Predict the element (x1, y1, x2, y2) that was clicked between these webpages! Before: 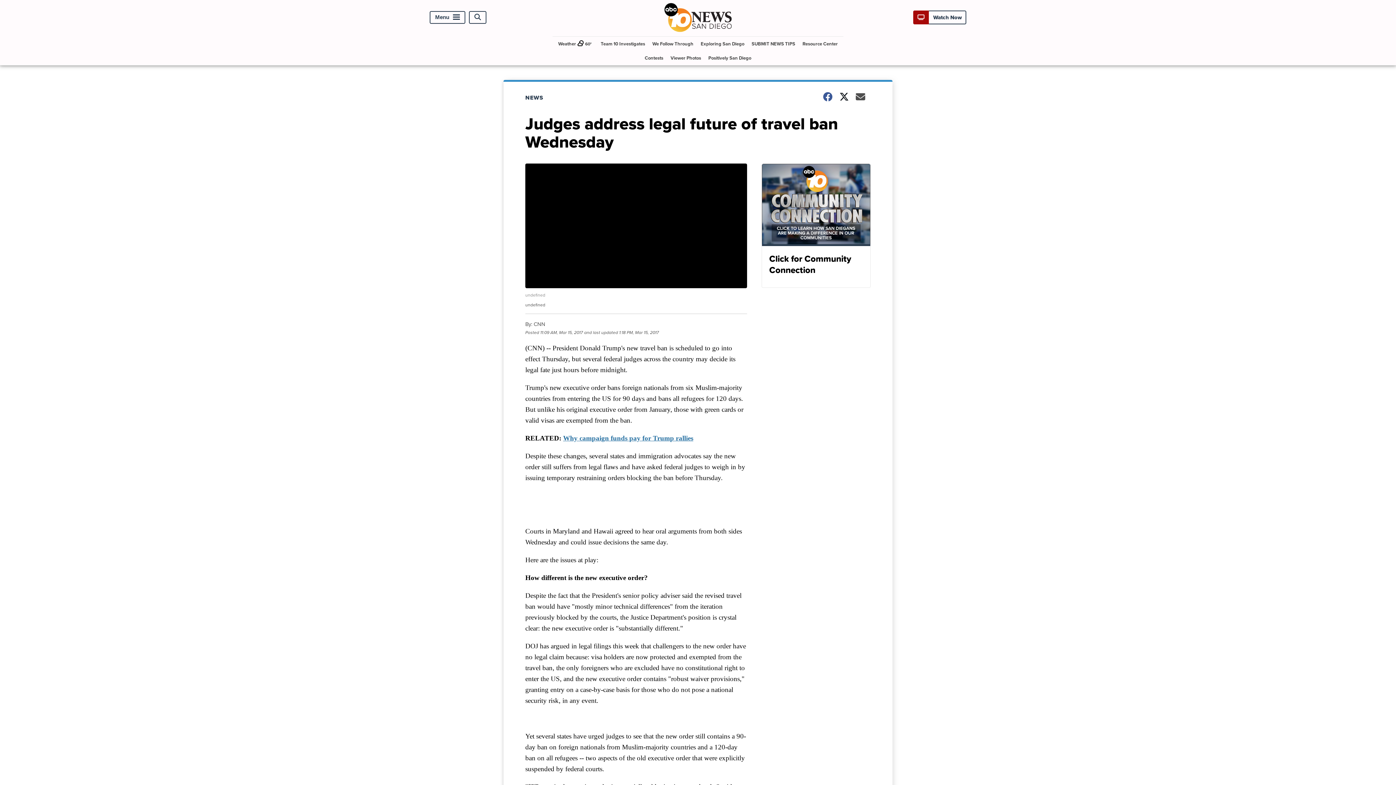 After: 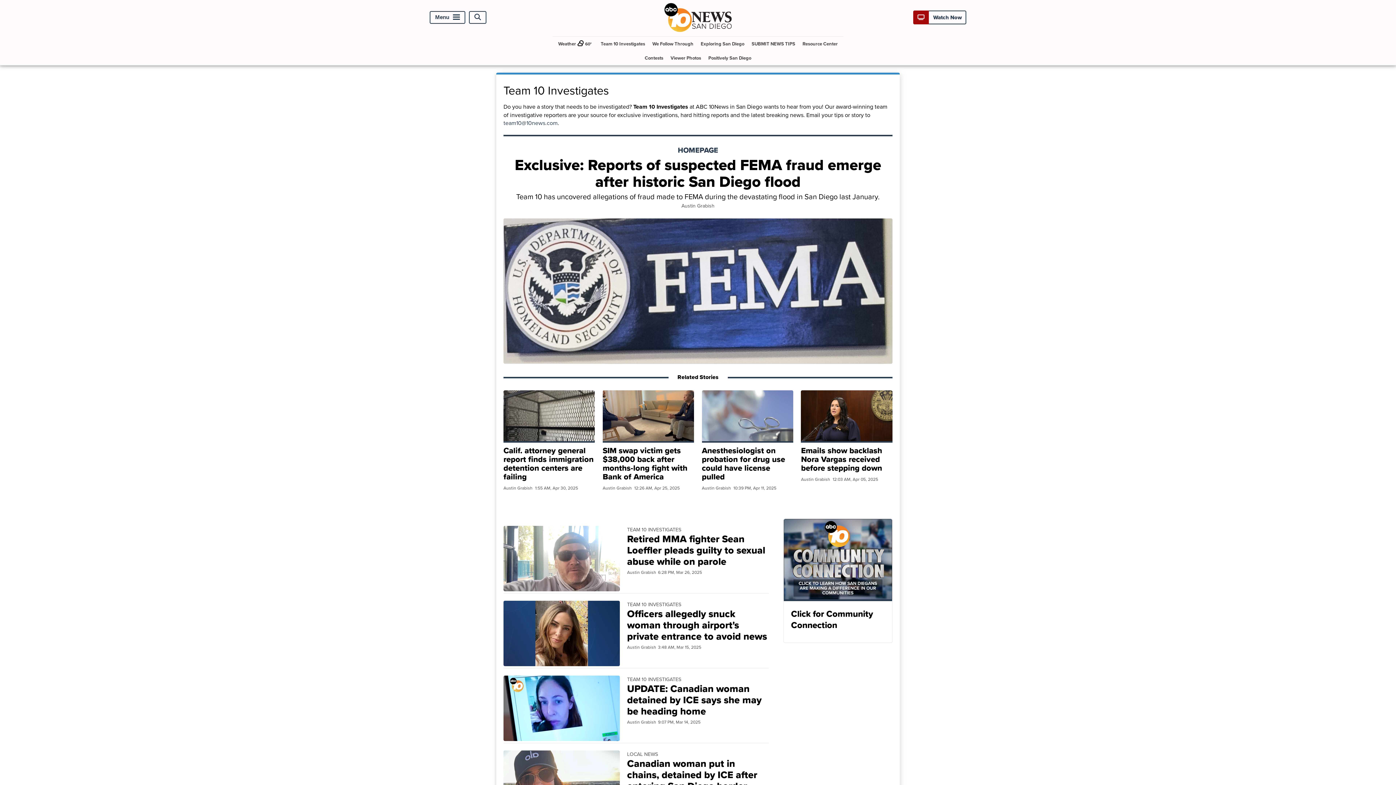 Action: bbox: (598, 36, 648, 50) label: Team 10 Investigates